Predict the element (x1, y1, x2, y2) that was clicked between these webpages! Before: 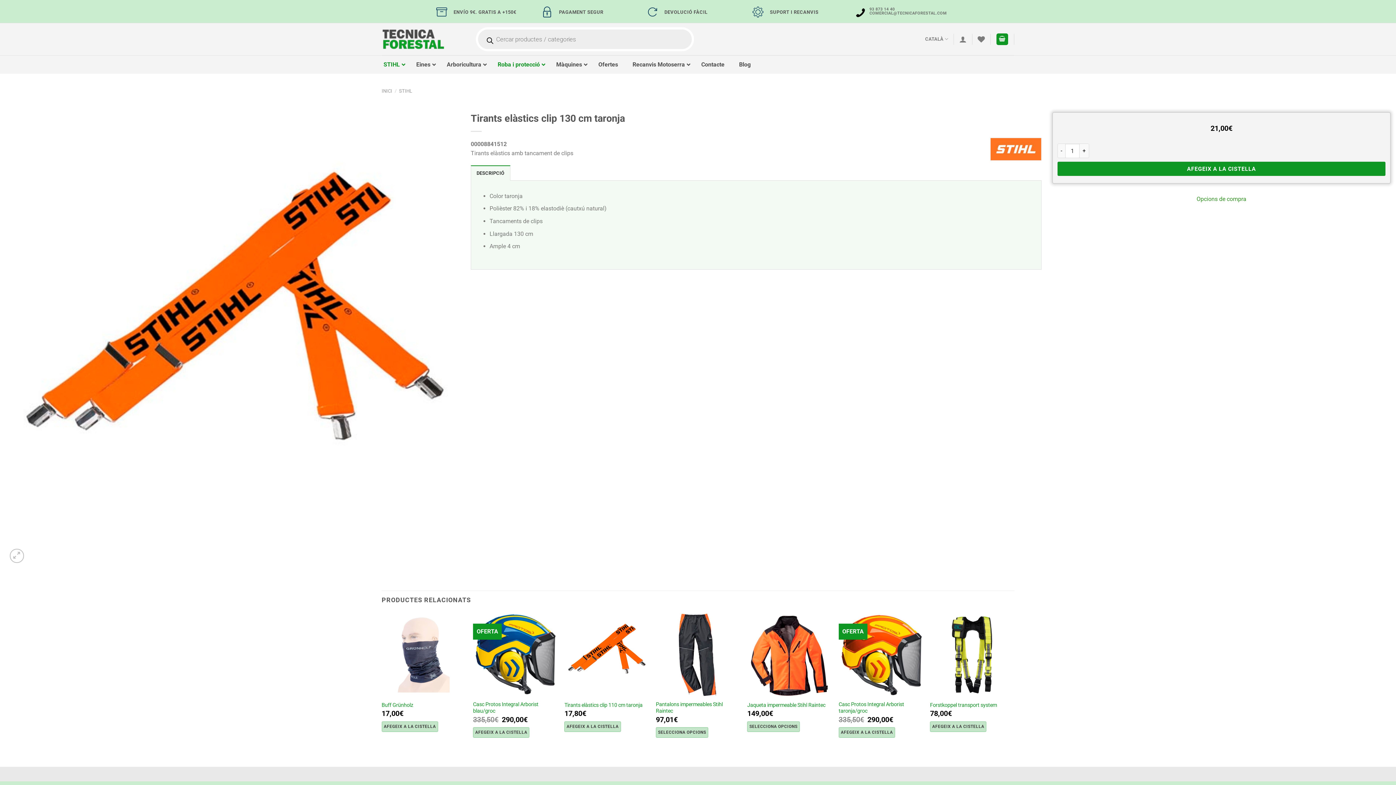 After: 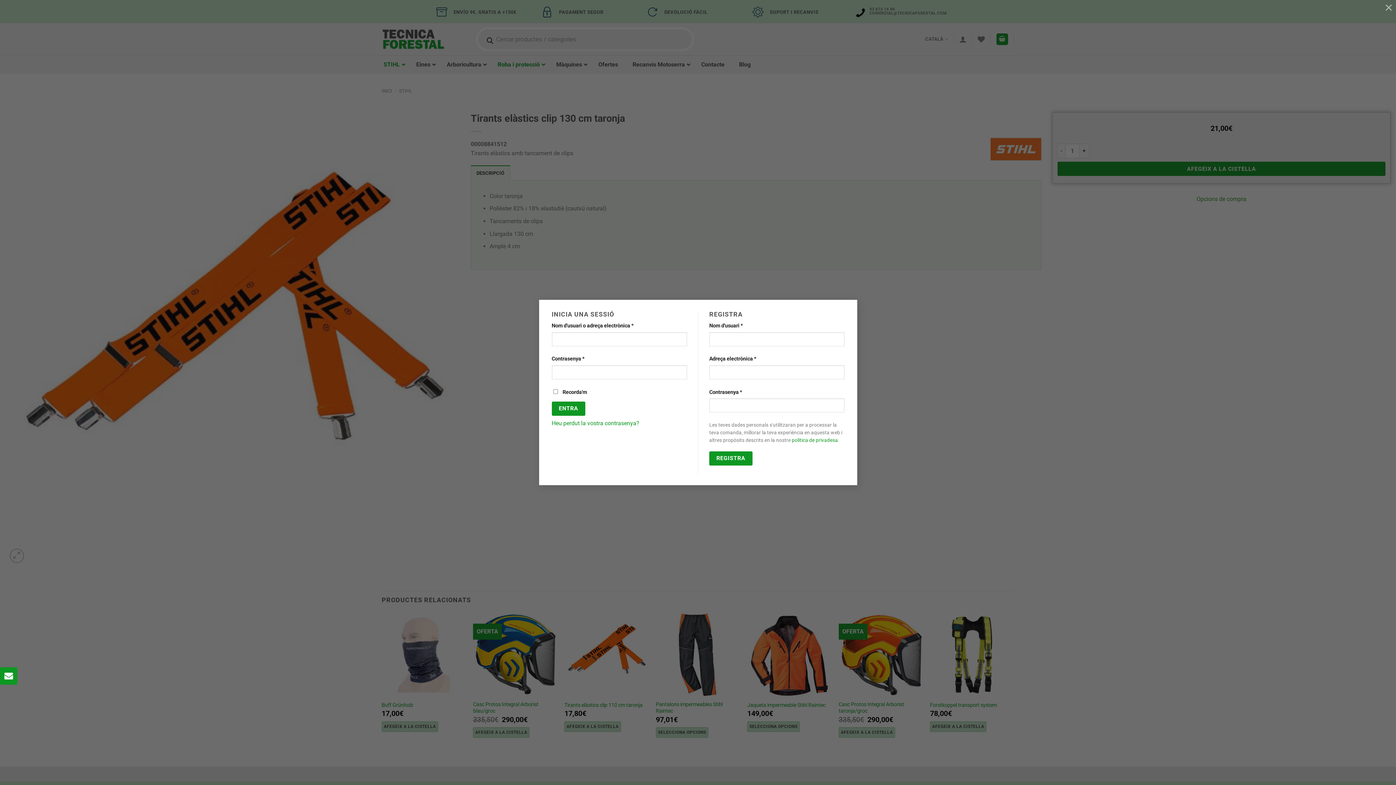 Action: bbox: (959, 31, 966, 47) label: Inicia una sessió